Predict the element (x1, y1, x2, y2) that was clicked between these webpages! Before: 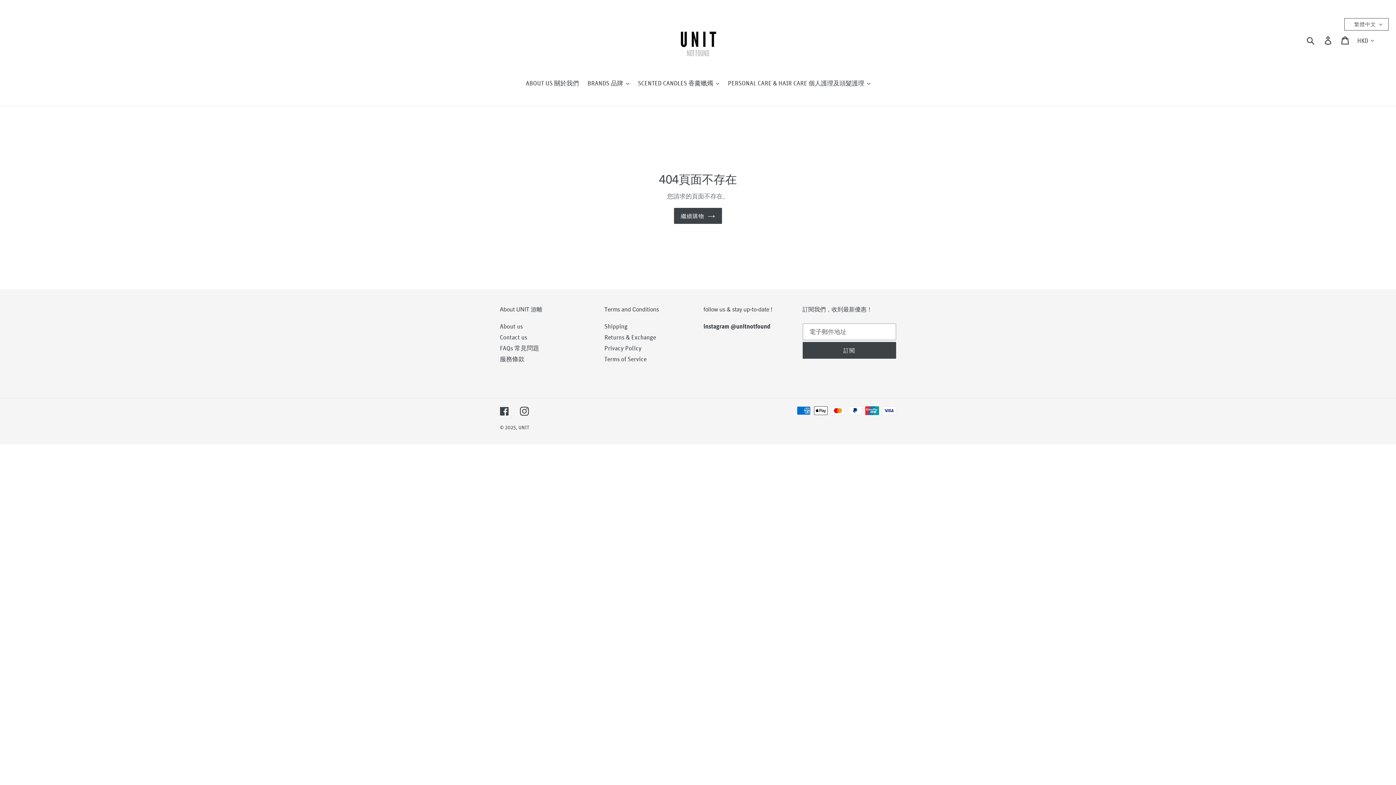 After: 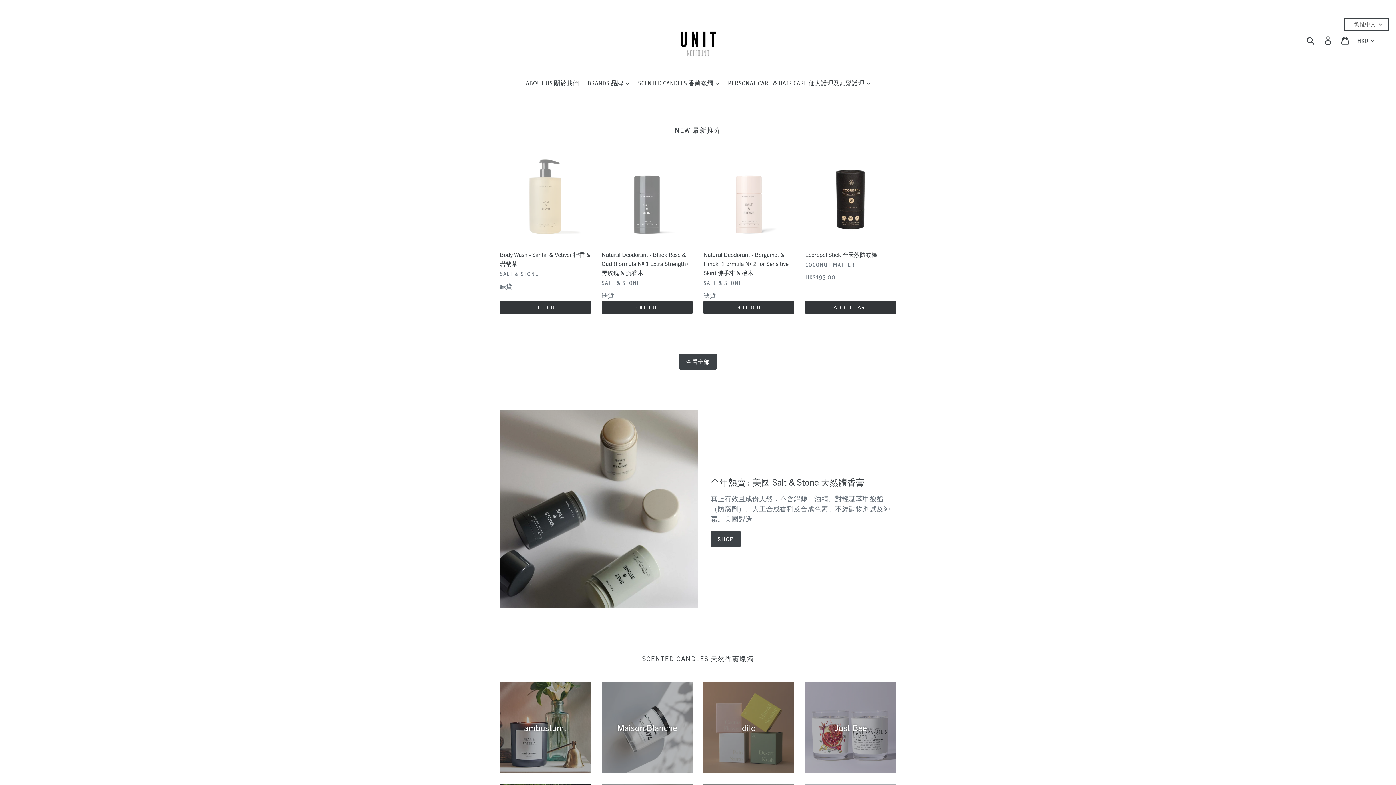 Action: bbox: (518, 424, 529, 431) label: UNIT